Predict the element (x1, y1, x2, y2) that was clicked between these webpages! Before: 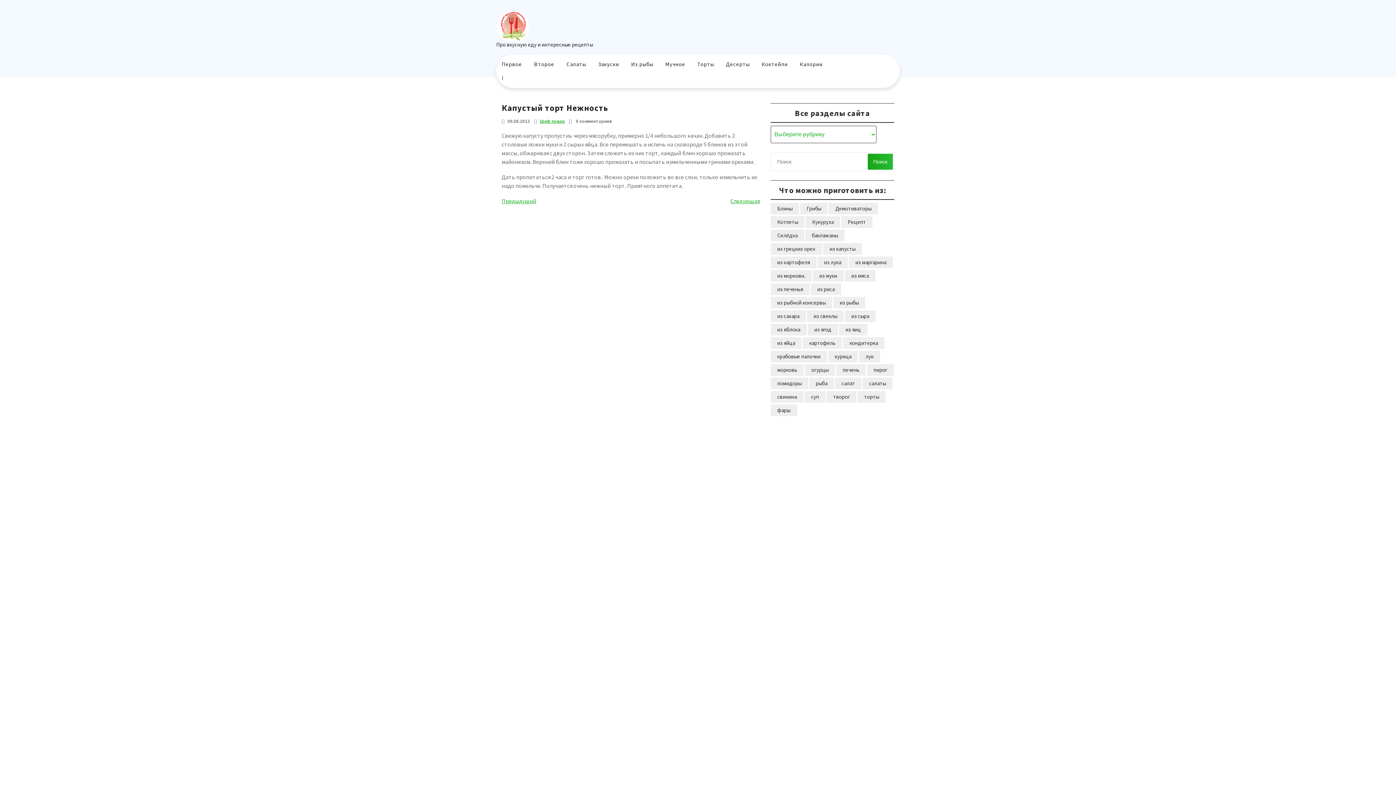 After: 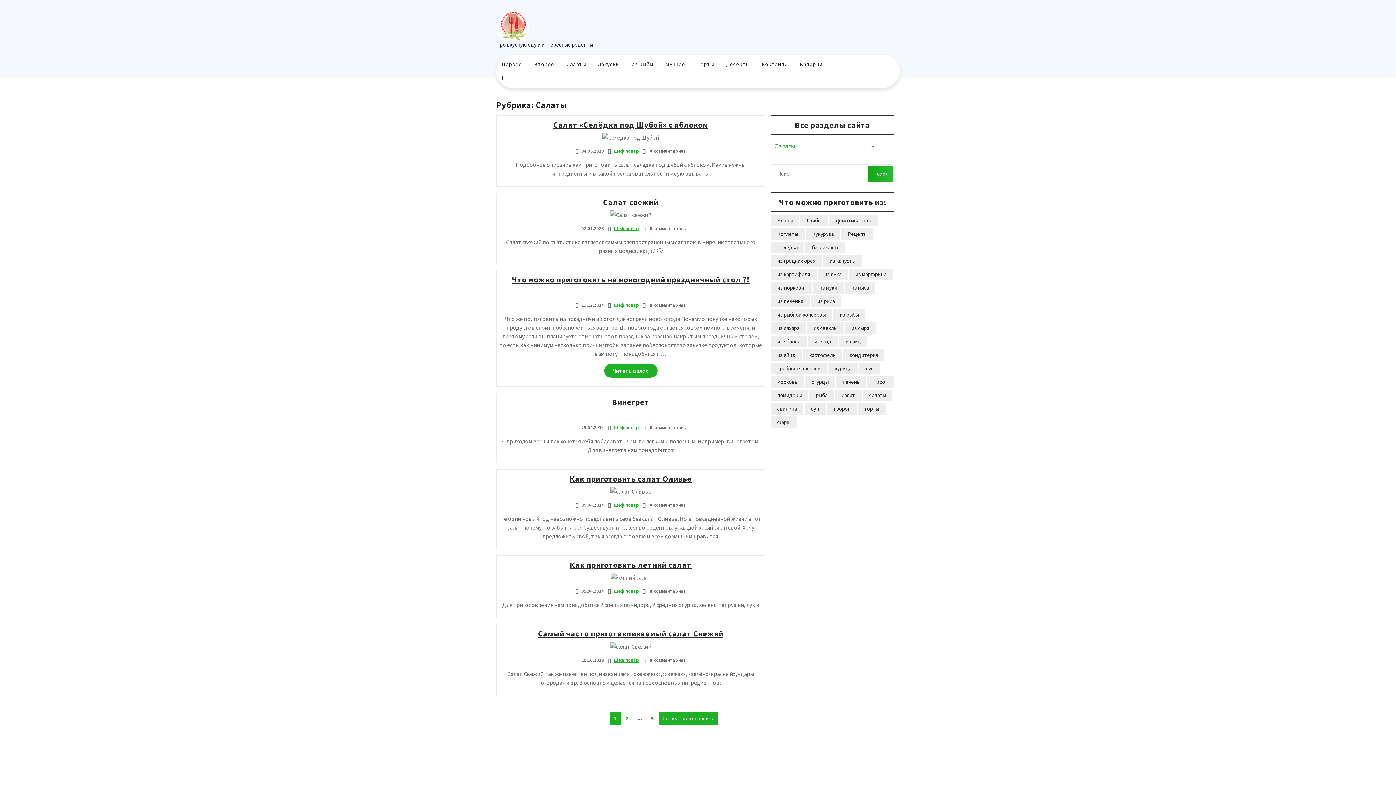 Action: bbox: (561, 57, 591, 71) label: Салаты